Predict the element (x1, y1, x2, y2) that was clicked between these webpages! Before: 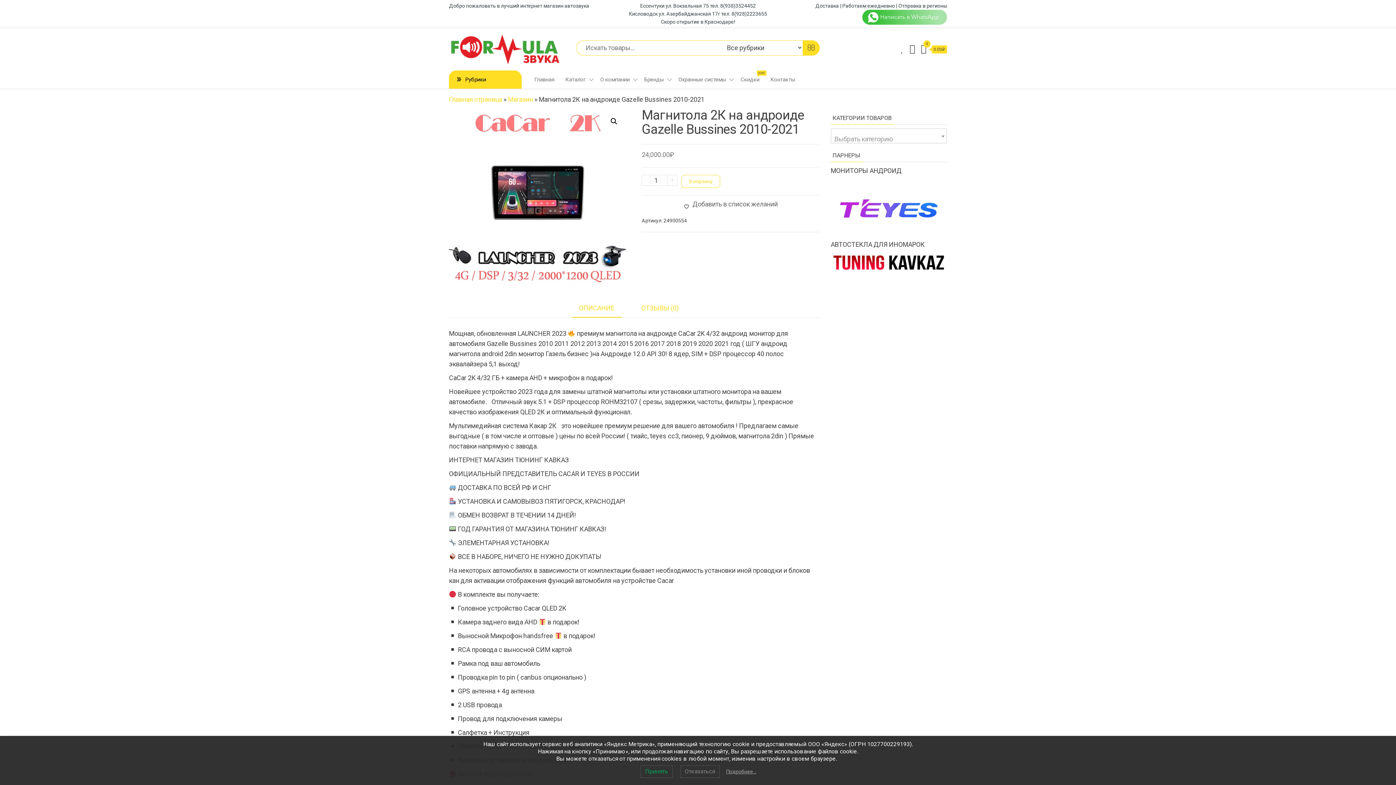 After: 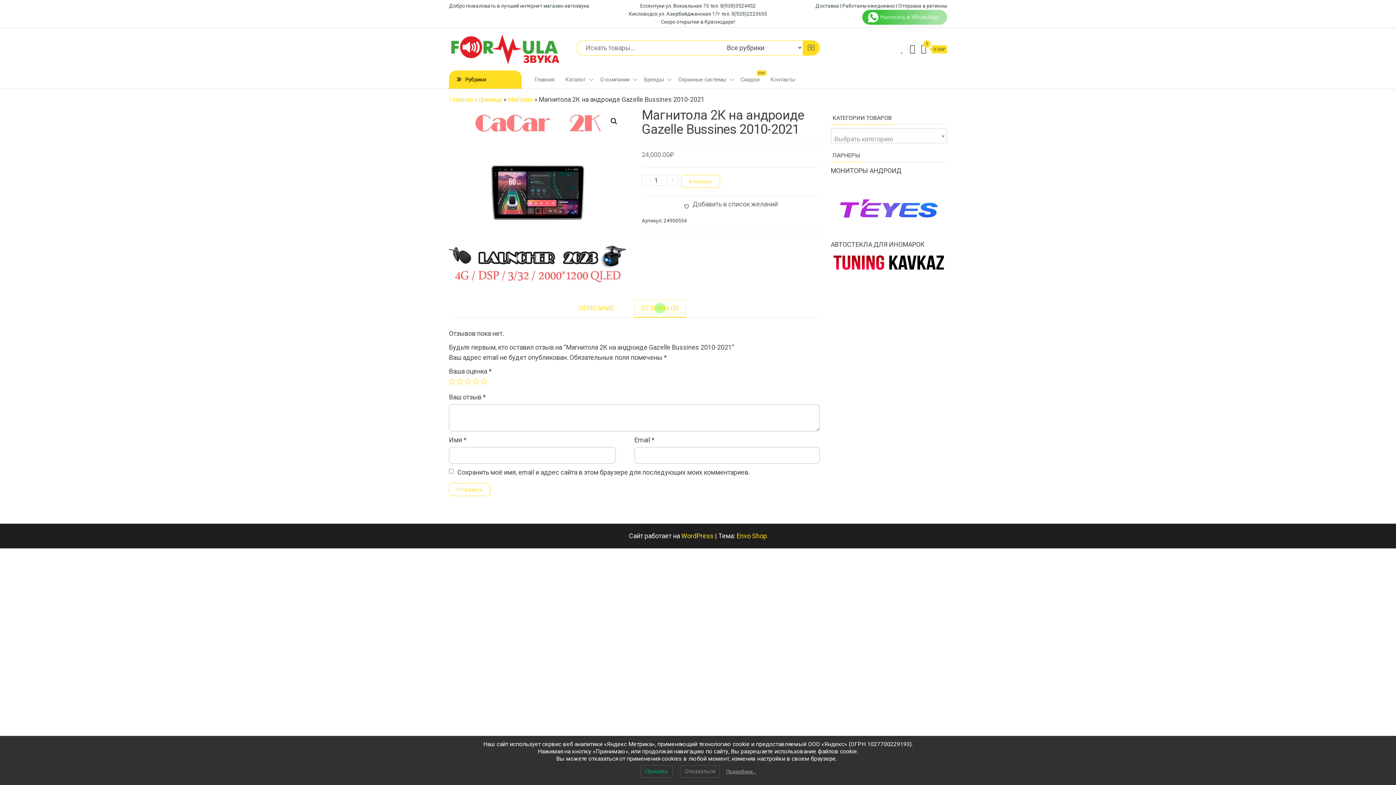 Action: label: ОТЗЫВЫ (0) bbox: (634, 299, 686, 317)